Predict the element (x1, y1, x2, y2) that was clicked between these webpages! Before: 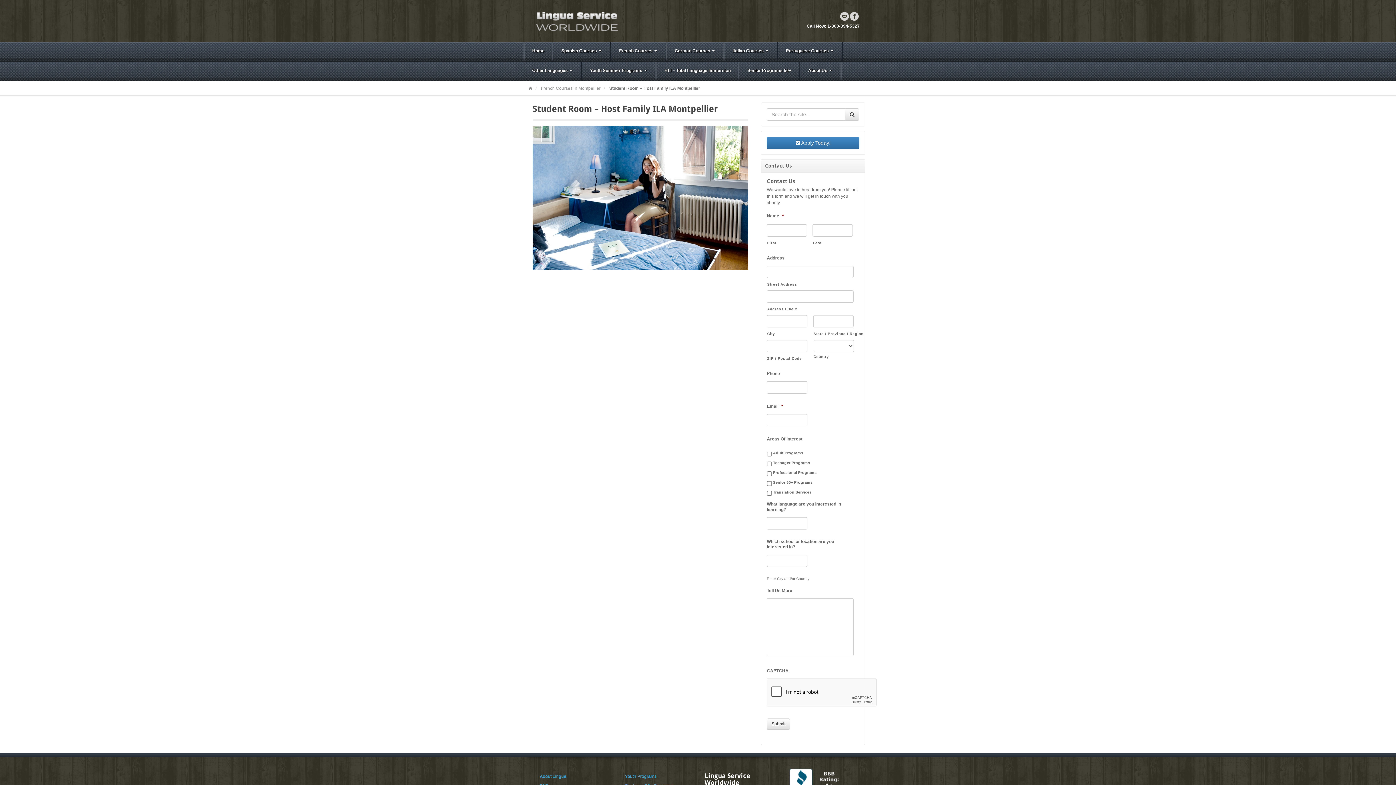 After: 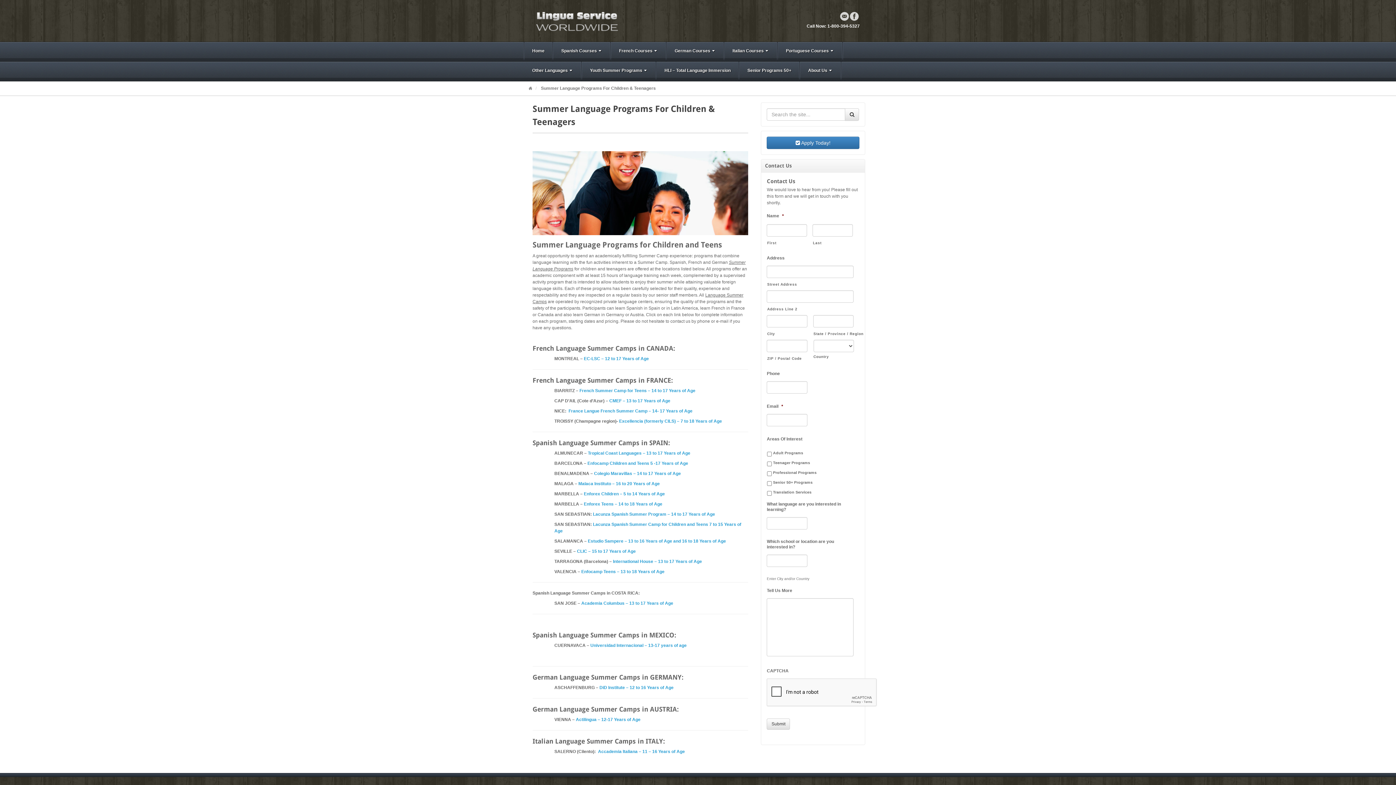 Action: label: Youth Summer Programs bbox: (582, 61, 656, 81)